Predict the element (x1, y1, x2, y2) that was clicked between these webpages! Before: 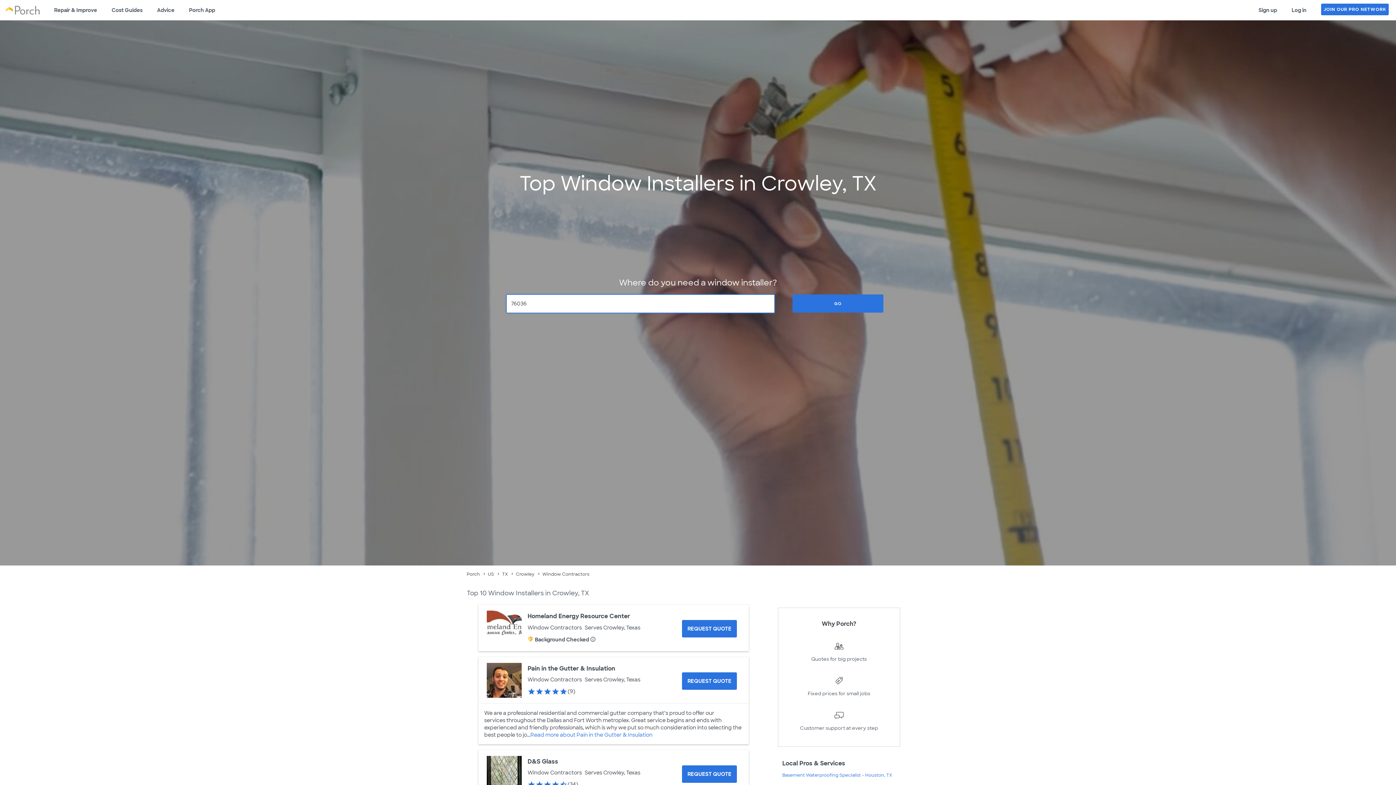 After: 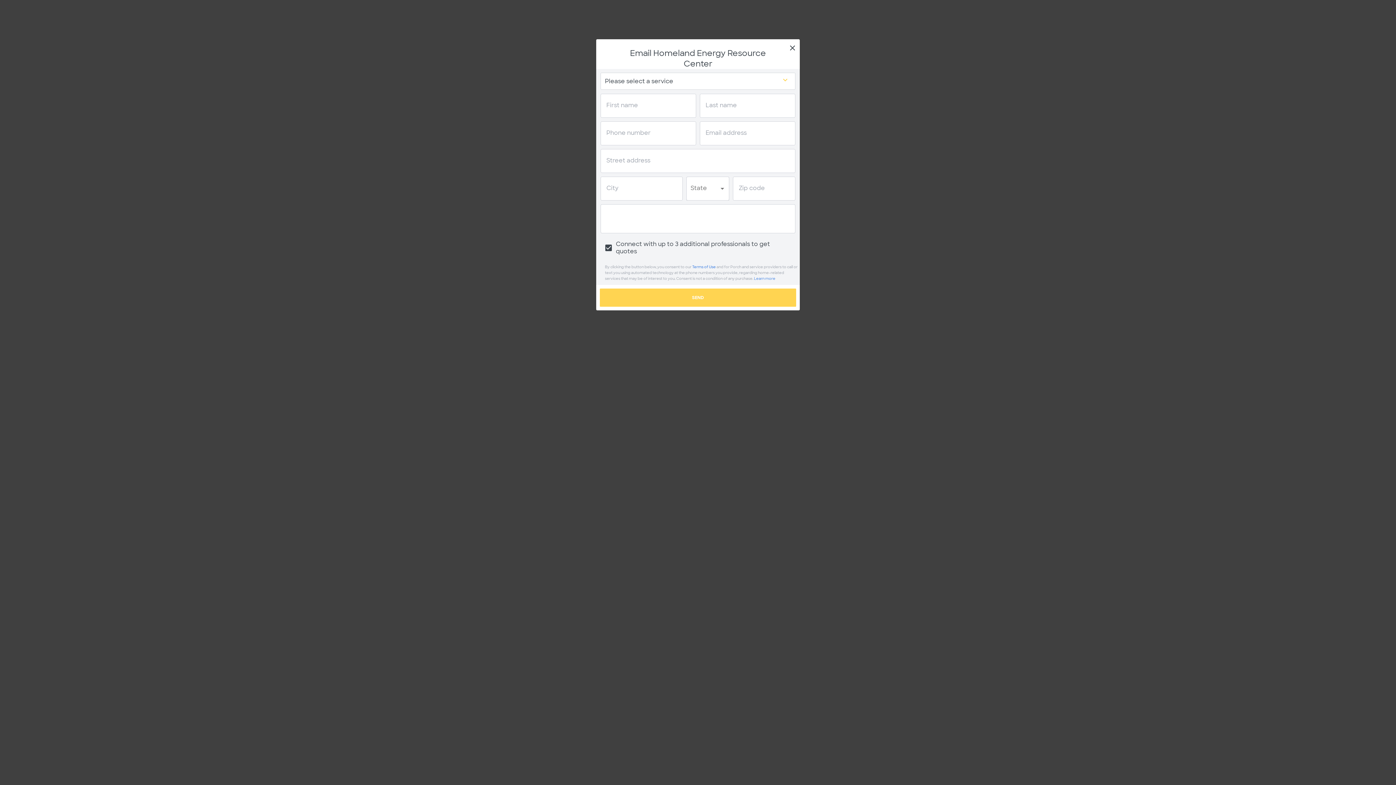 Action: bbox: (682, 620, 737, 637) label: Request Quote for Homeland Energy Resource Center